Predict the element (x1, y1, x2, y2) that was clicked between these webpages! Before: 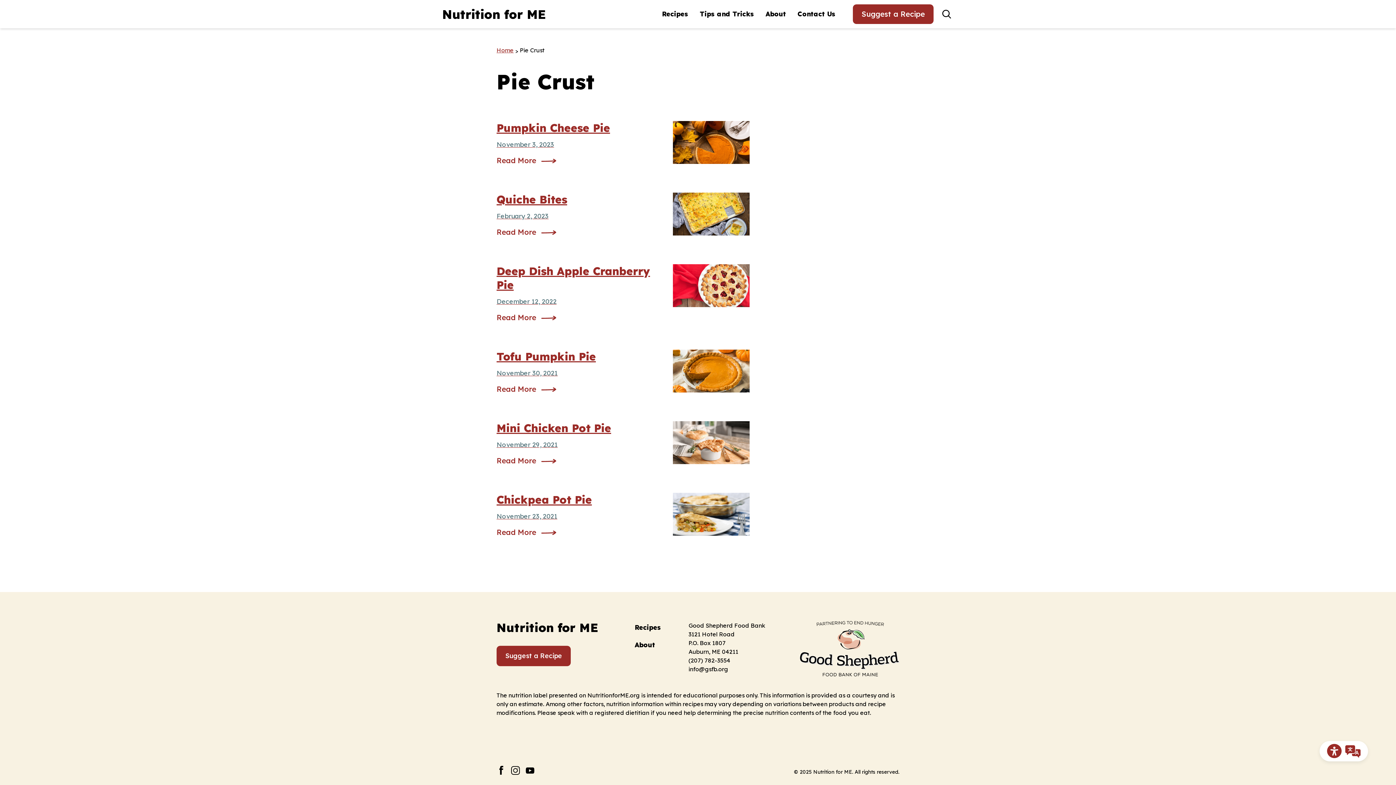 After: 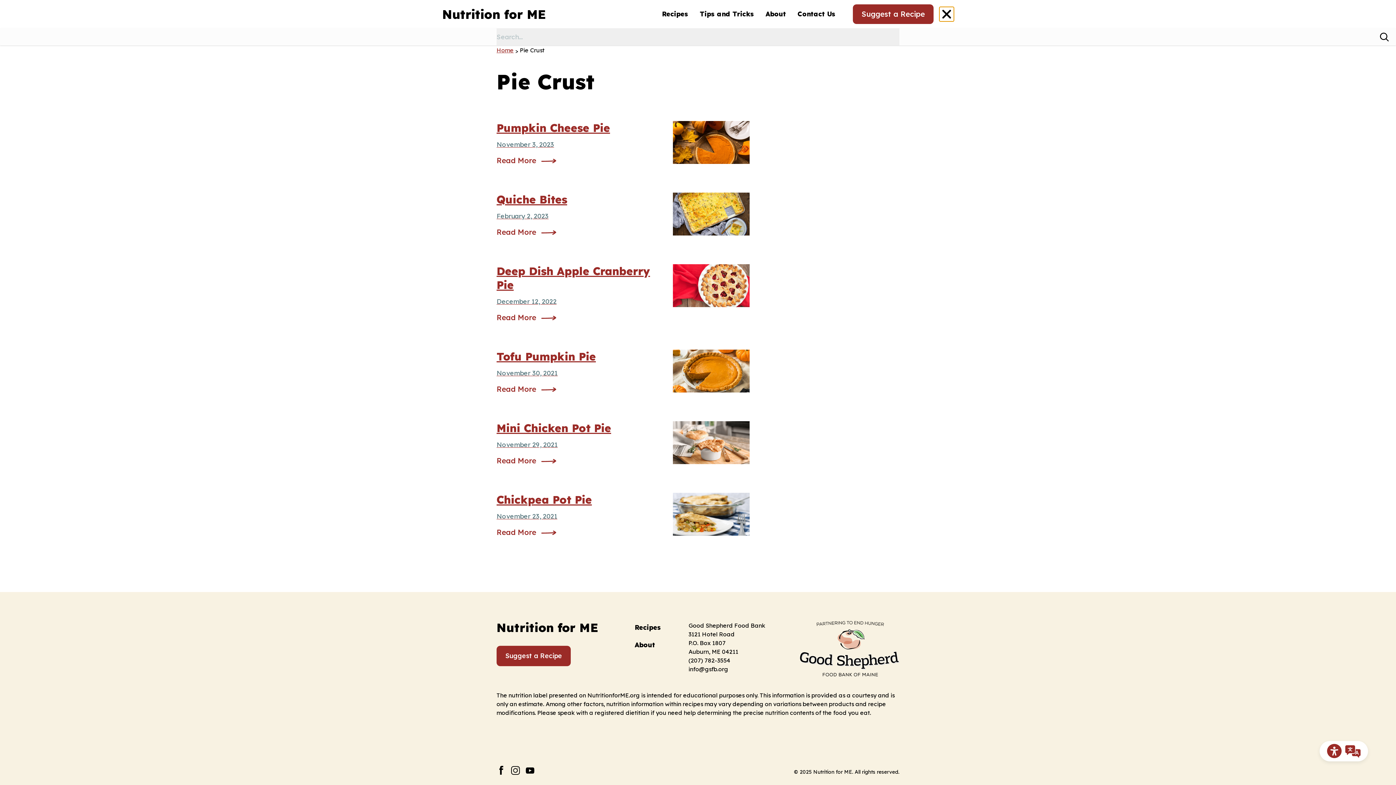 Action: label: Toggle header search form bbox: (939, 6, 954, 21)